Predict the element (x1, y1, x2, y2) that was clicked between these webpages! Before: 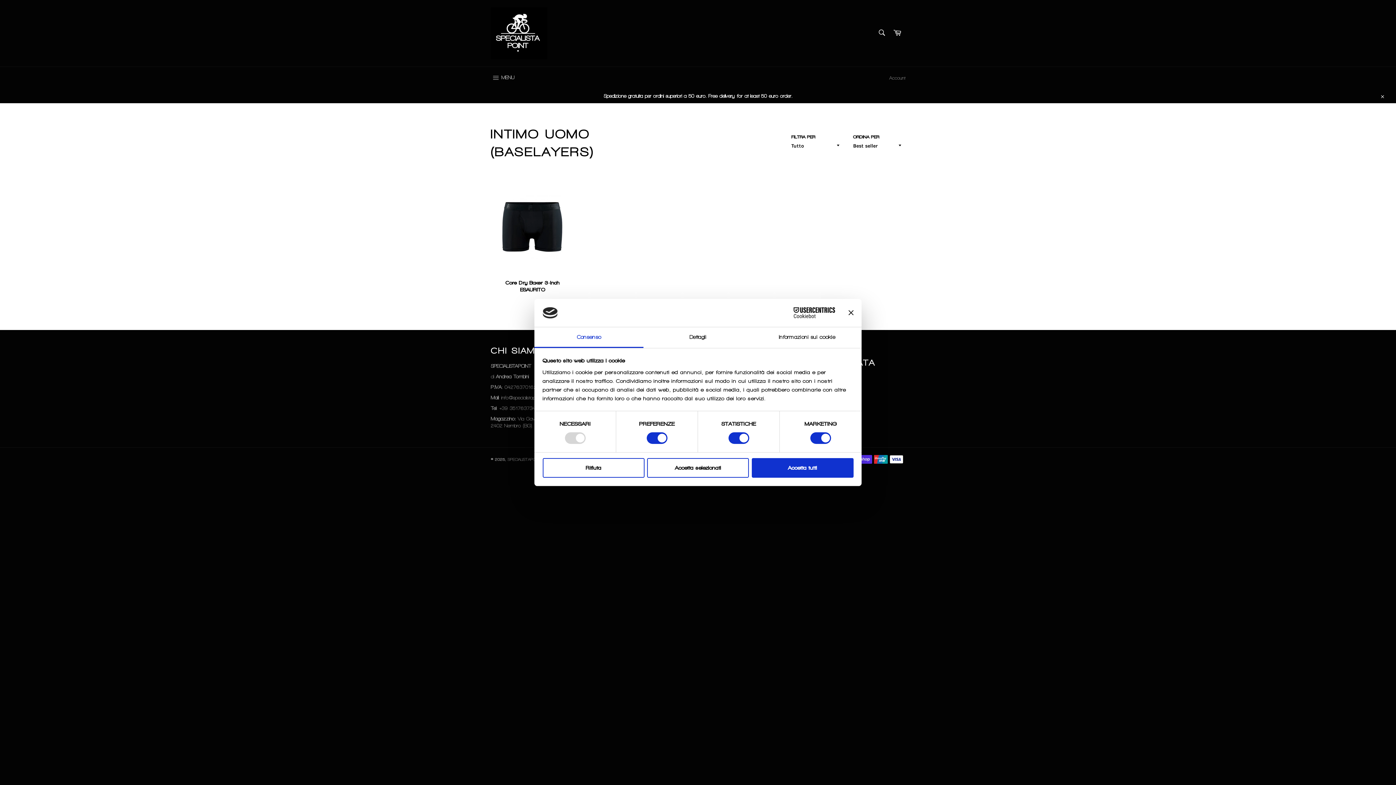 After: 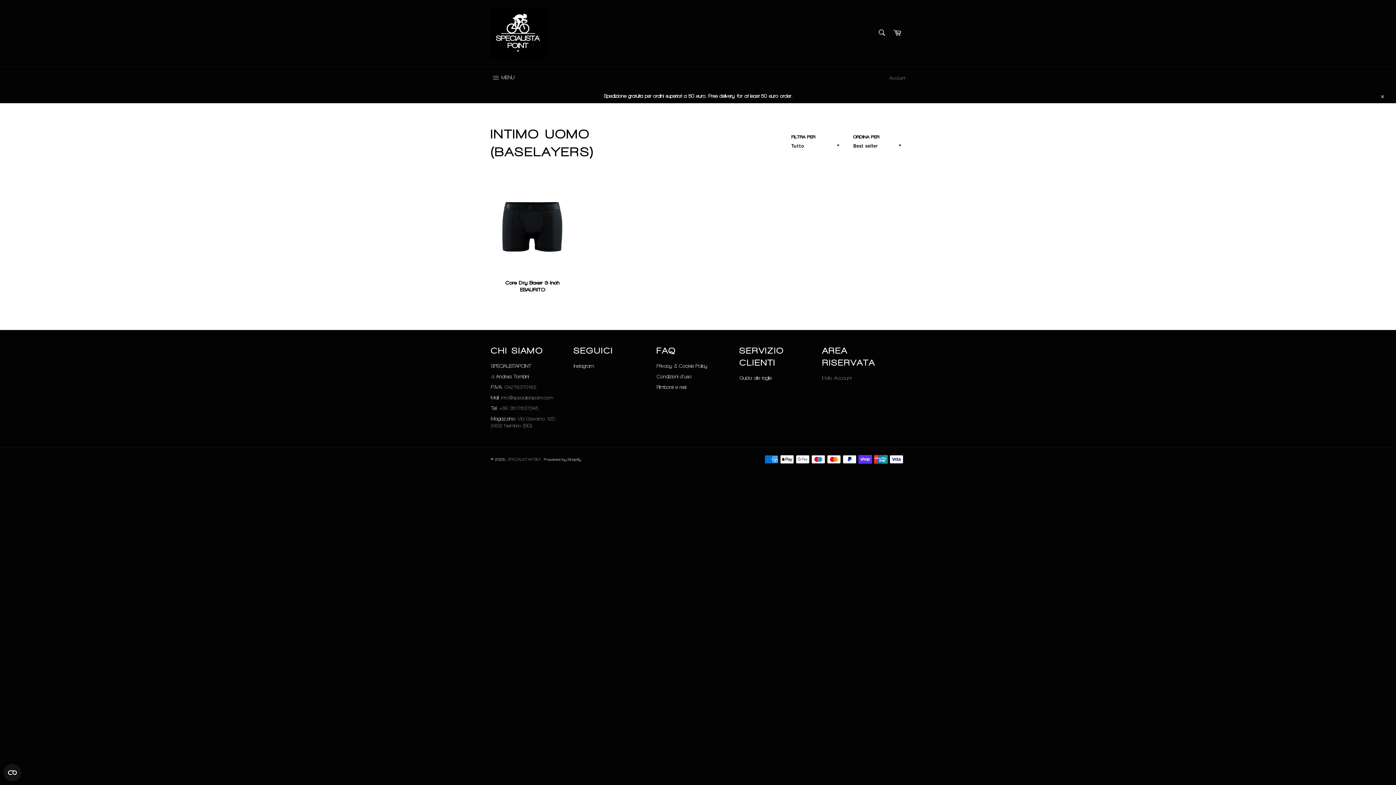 Action: label: Accetta selezionati bbox: (647, 458, 749, 477)